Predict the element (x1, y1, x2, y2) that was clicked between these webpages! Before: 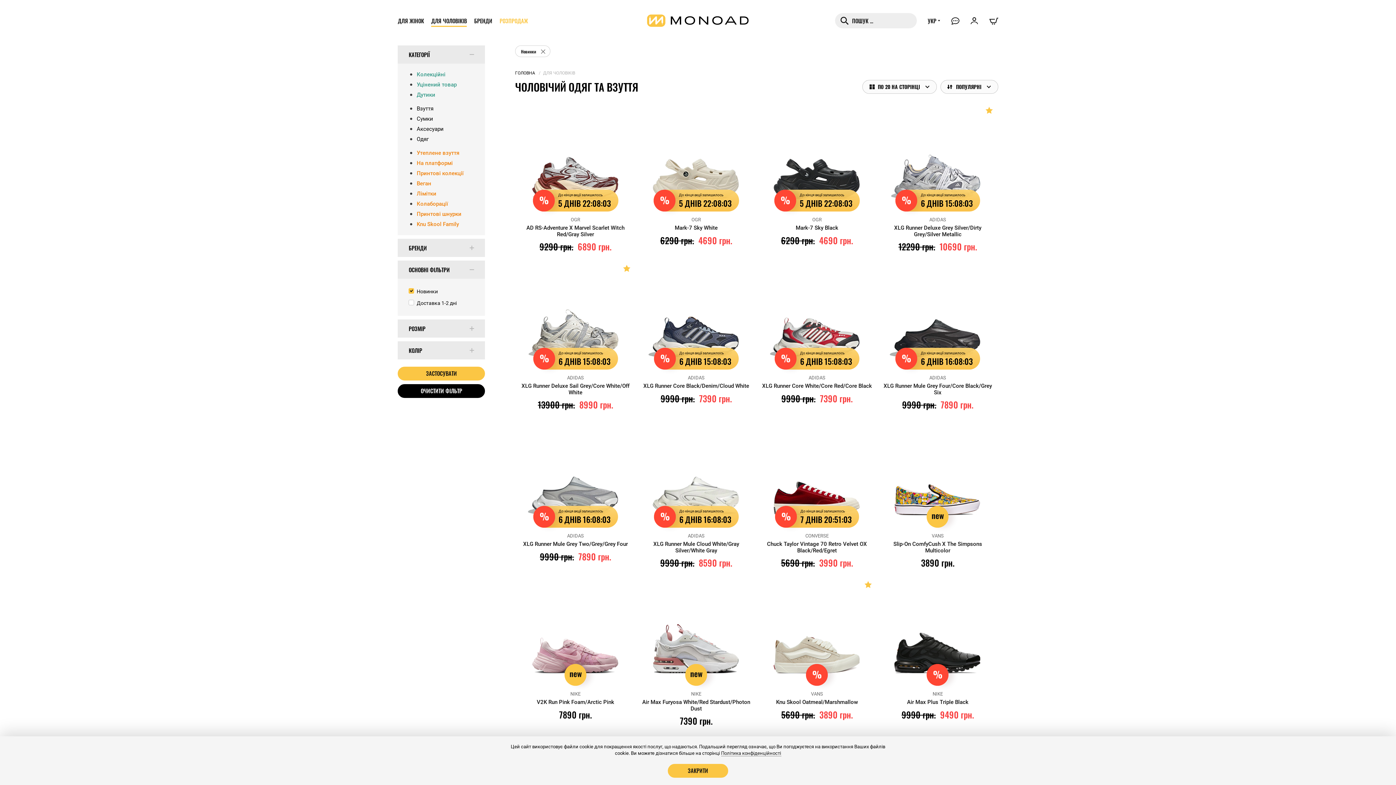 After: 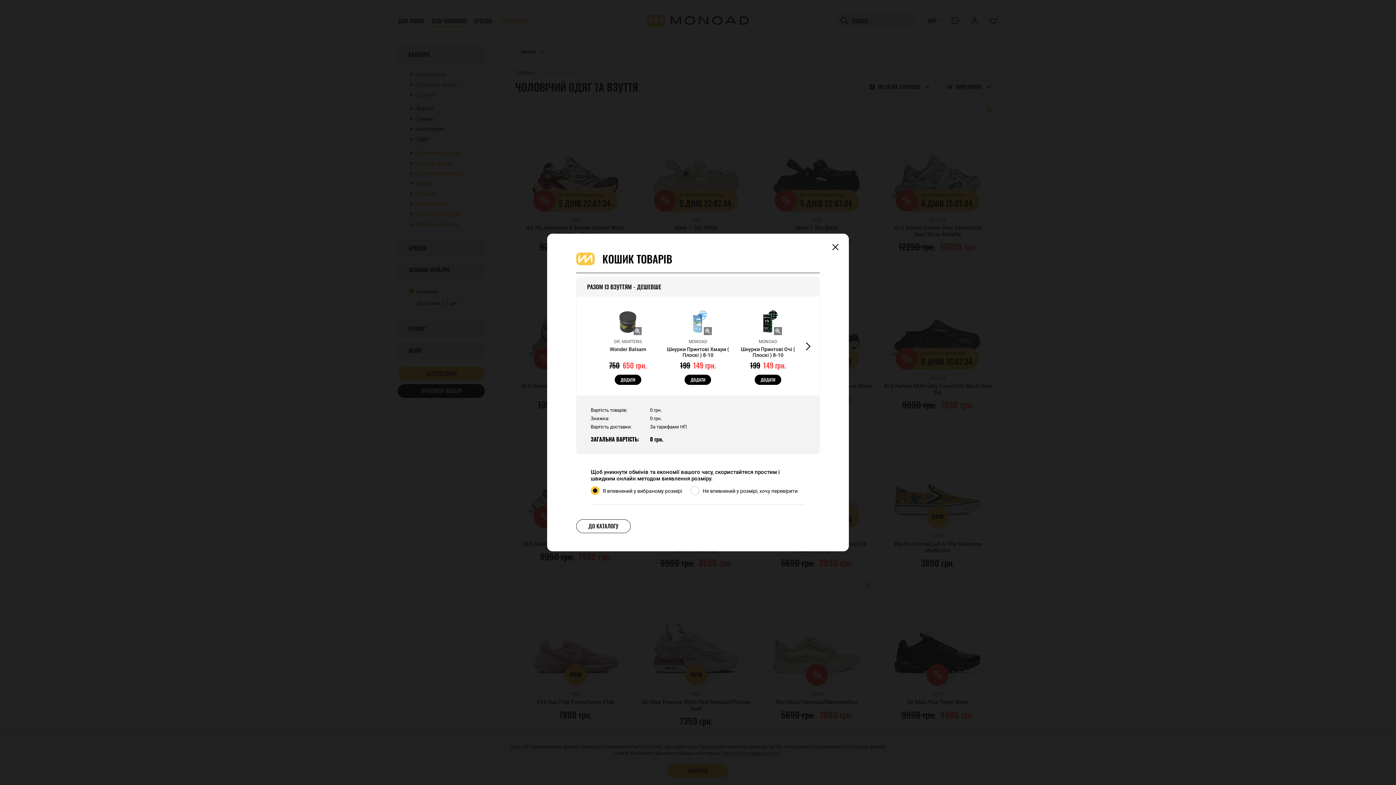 Action: bbox: (985, 14, 1002, 26)